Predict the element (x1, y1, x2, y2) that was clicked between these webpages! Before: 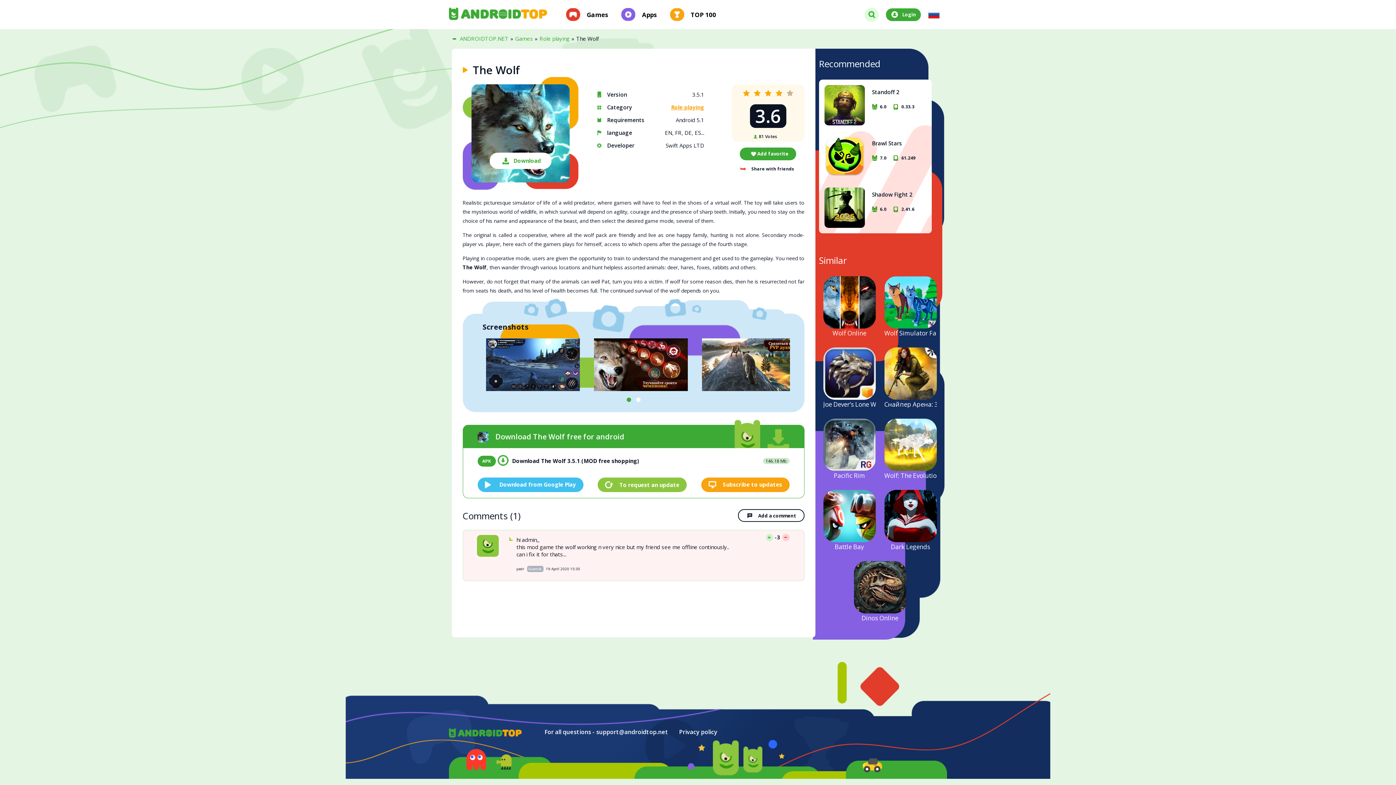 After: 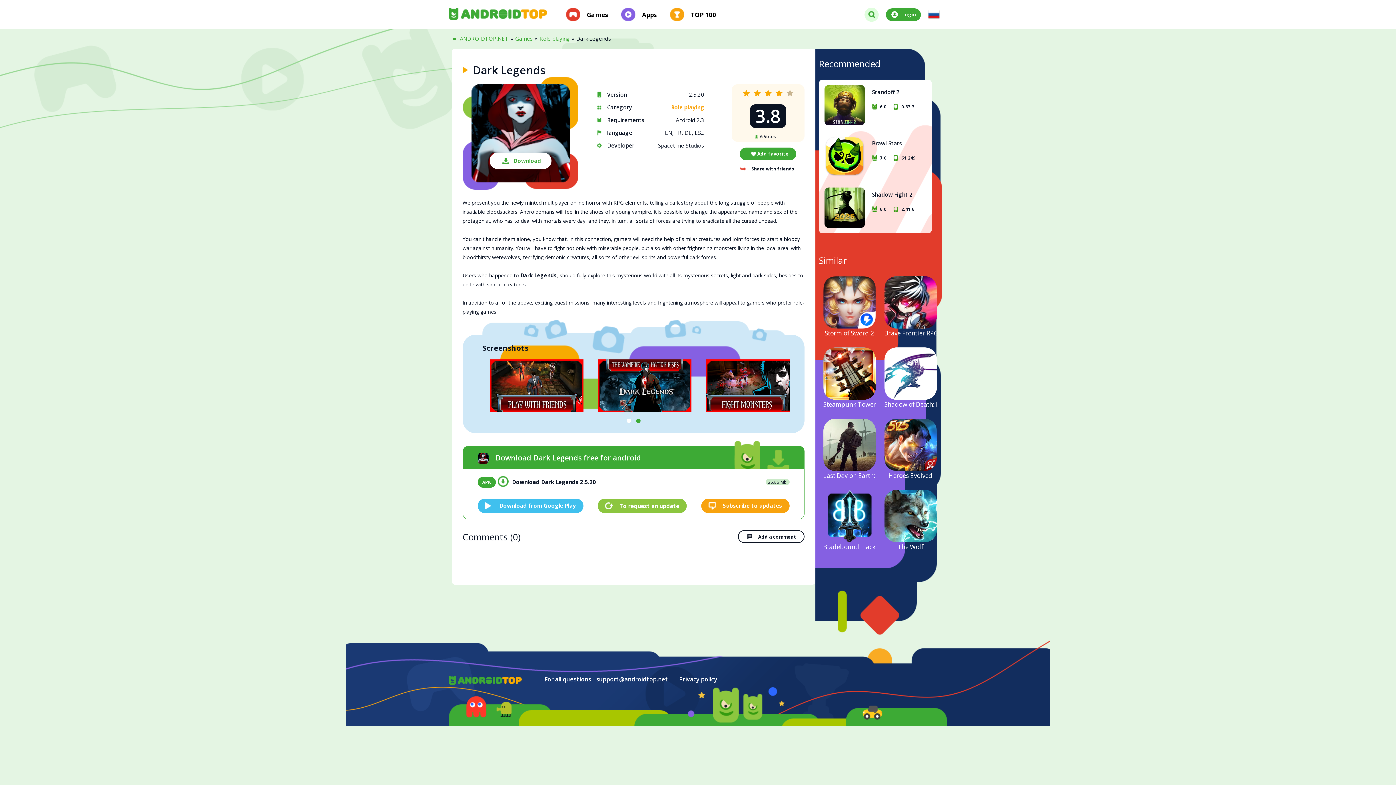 Action: label: Dark Legends bbox: (884, 490, 936, 550)